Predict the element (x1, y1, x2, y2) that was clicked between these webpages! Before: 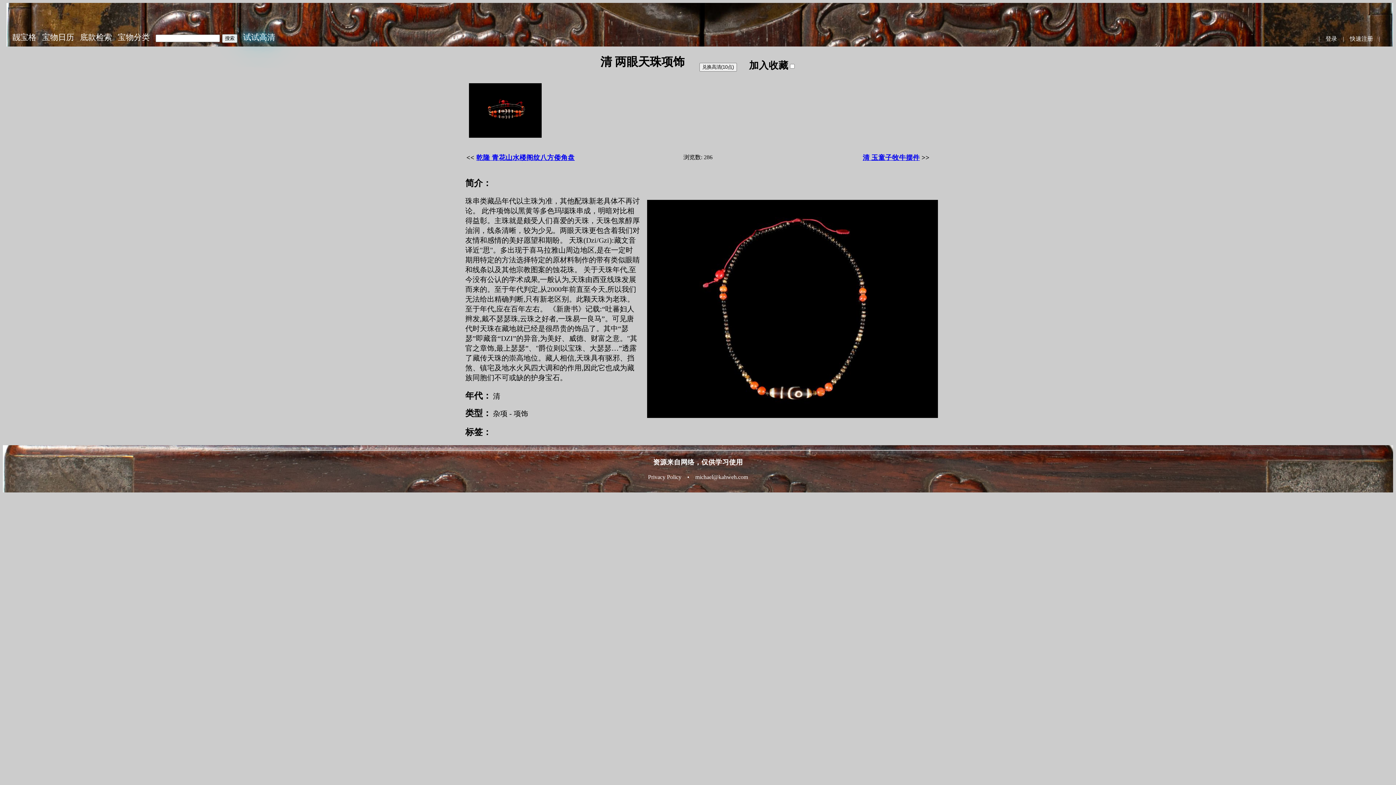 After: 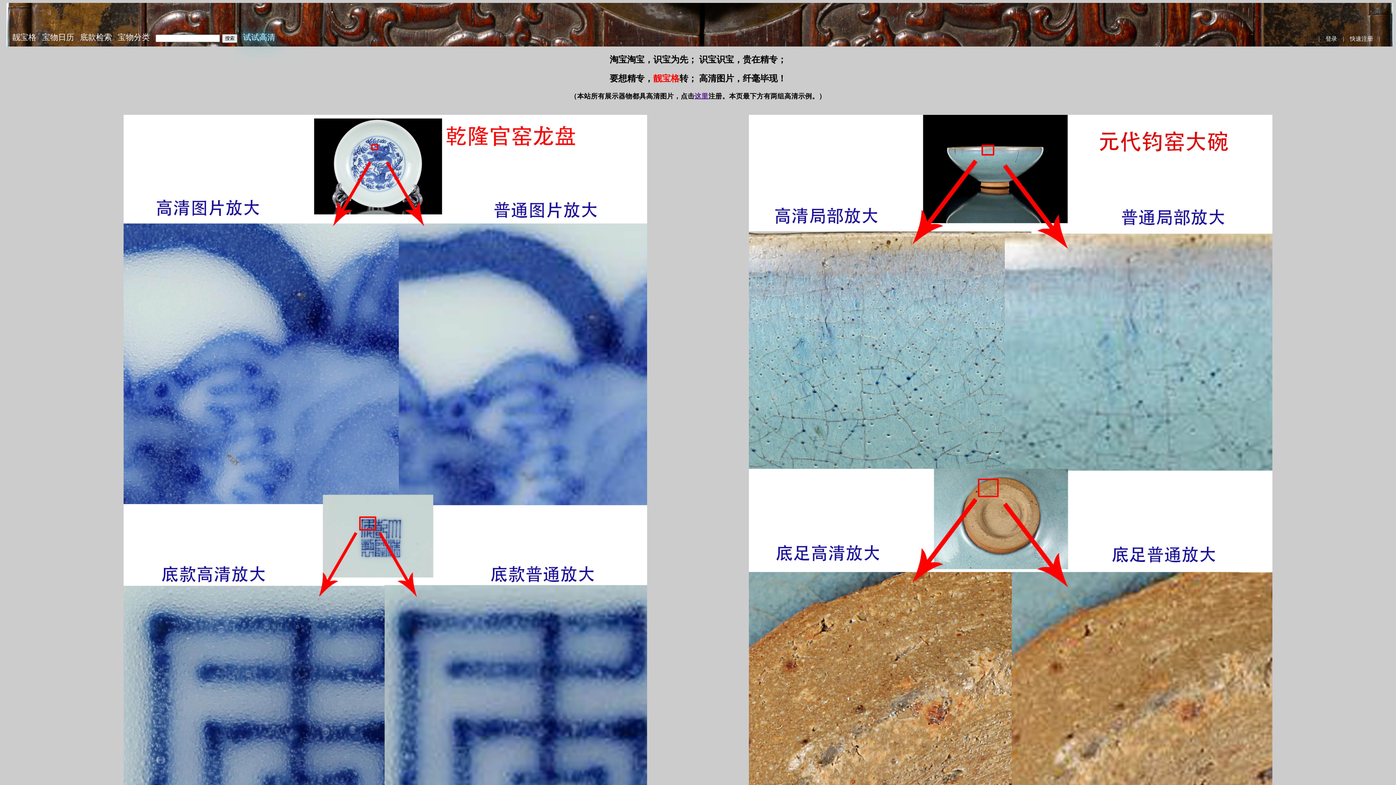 Action: bbox: (243, 32, 275, 41) label: 试试高清